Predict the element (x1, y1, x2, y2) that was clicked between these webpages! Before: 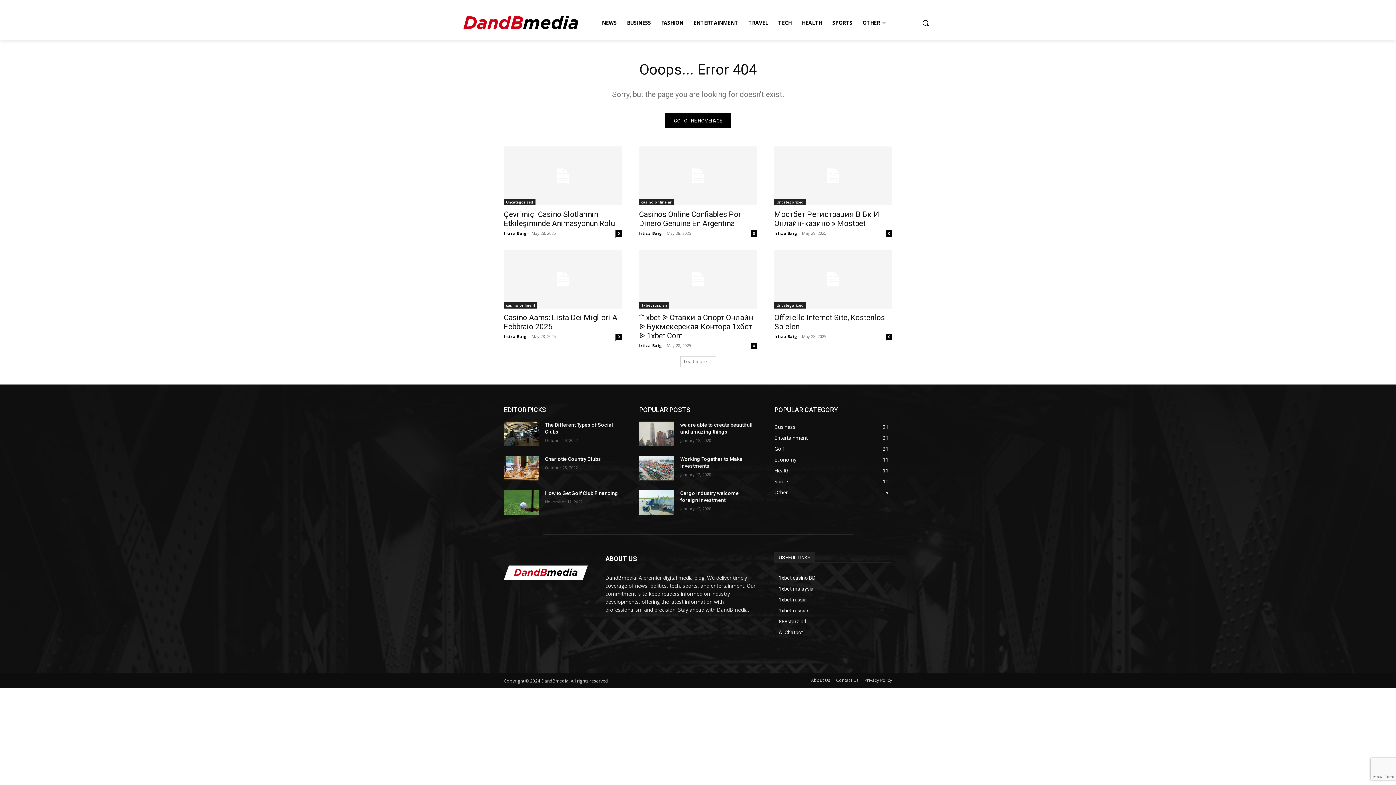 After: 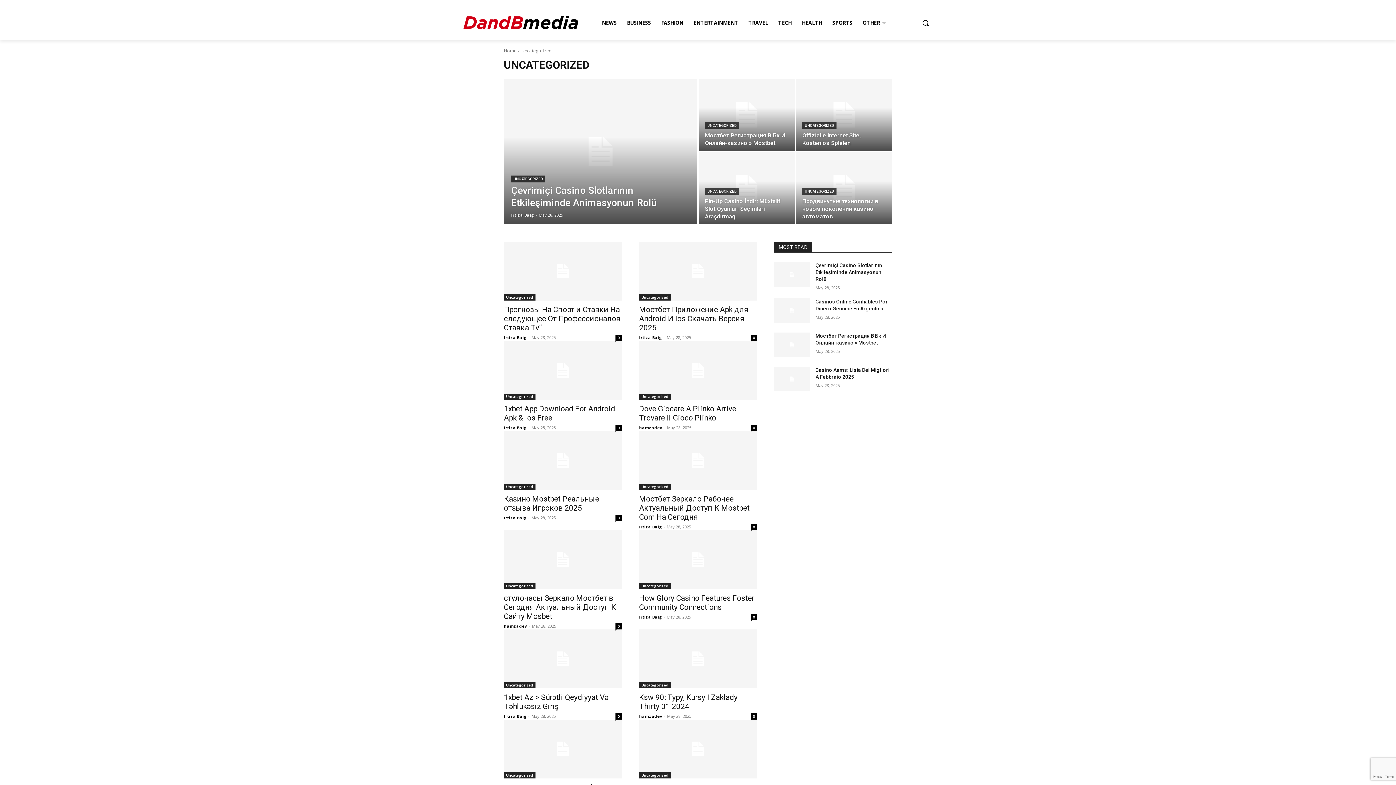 Action: bbox: (504, 199, 535, 205) label: Uncategorized